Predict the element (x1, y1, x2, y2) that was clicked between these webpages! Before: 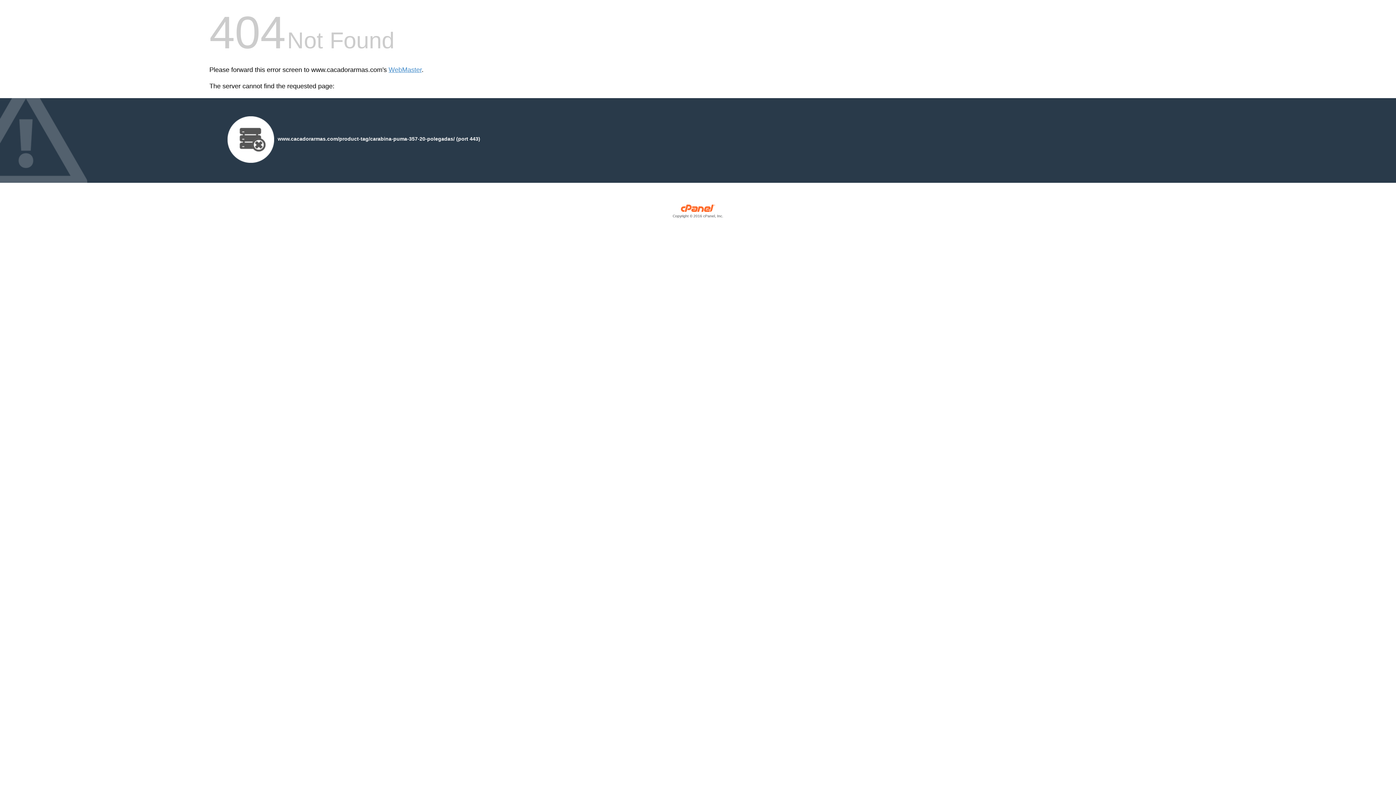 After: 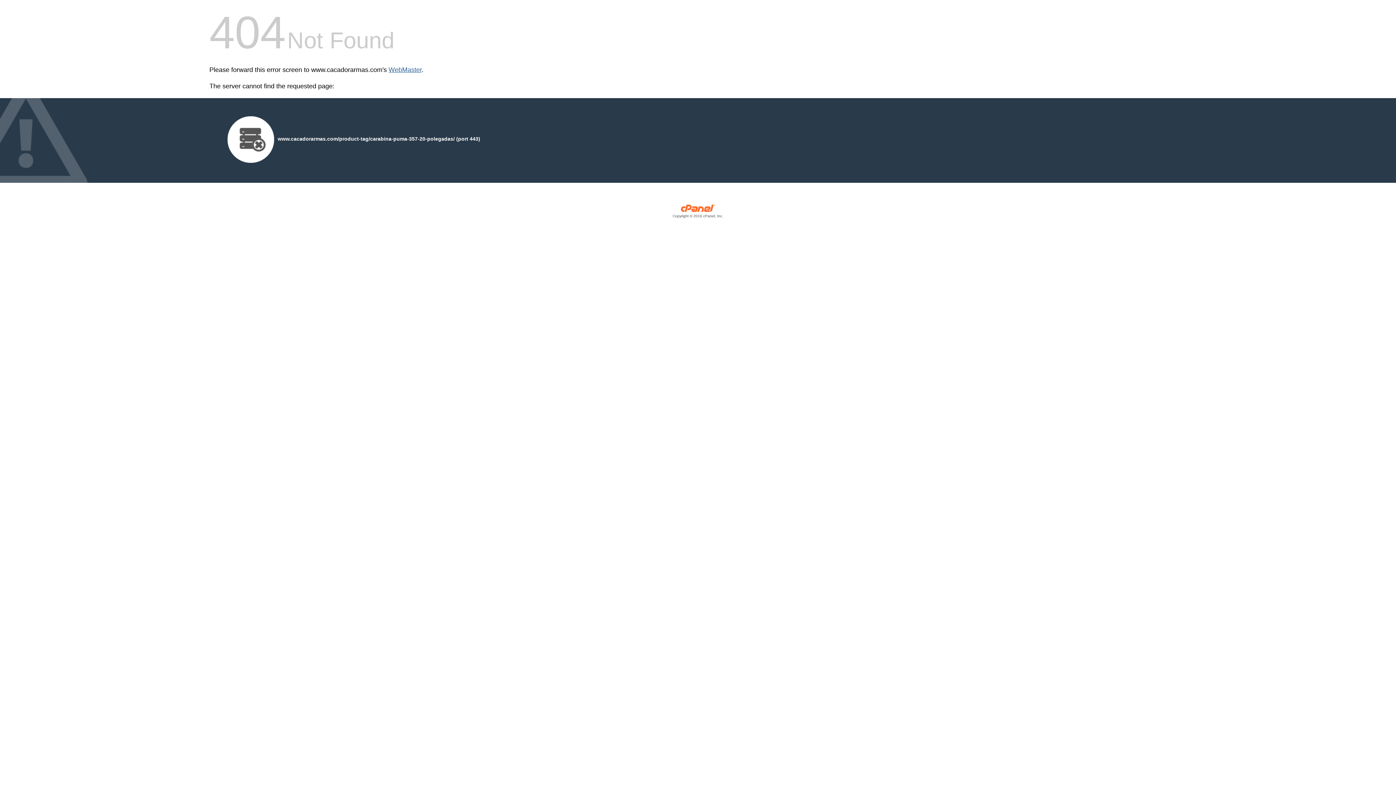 Action: label: WebMaster bbox: (388, 66, 421, 73)